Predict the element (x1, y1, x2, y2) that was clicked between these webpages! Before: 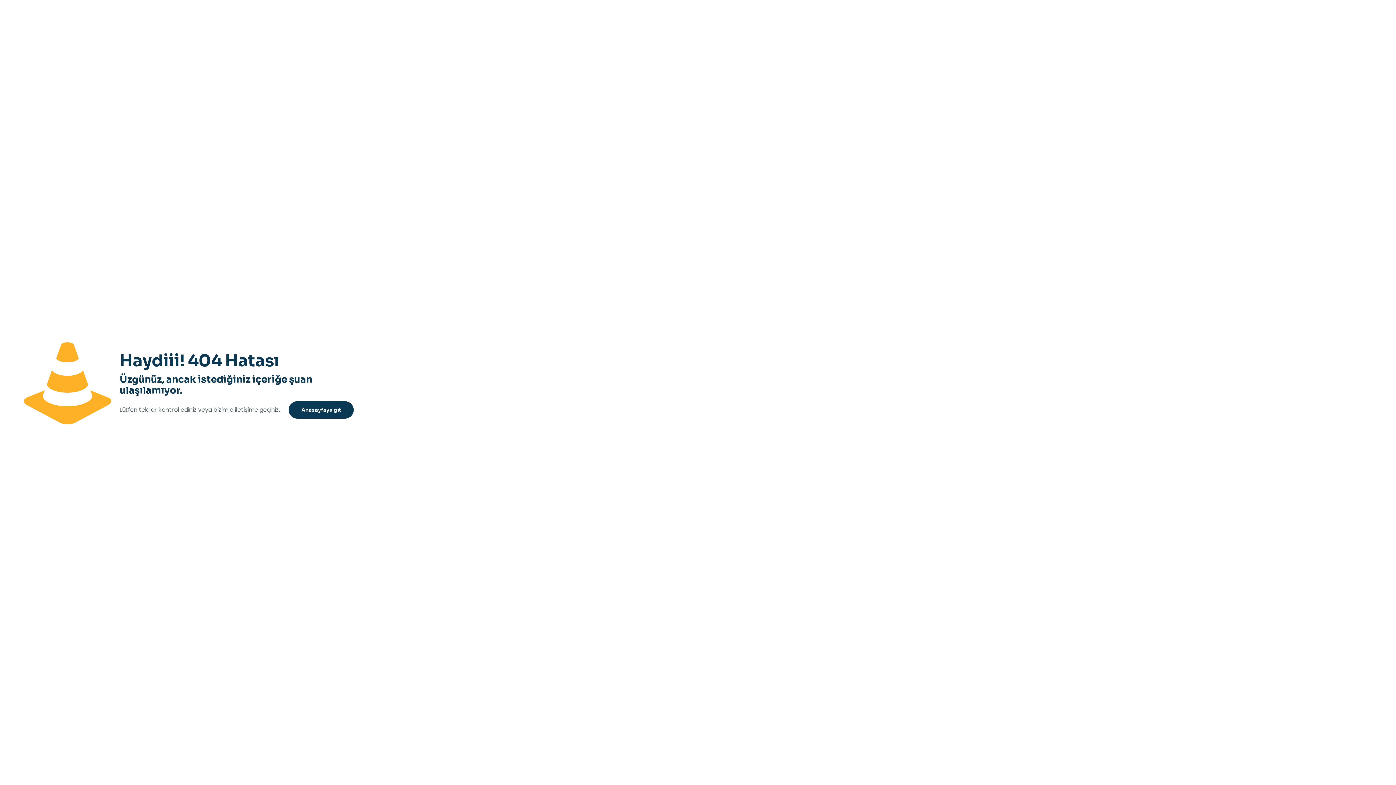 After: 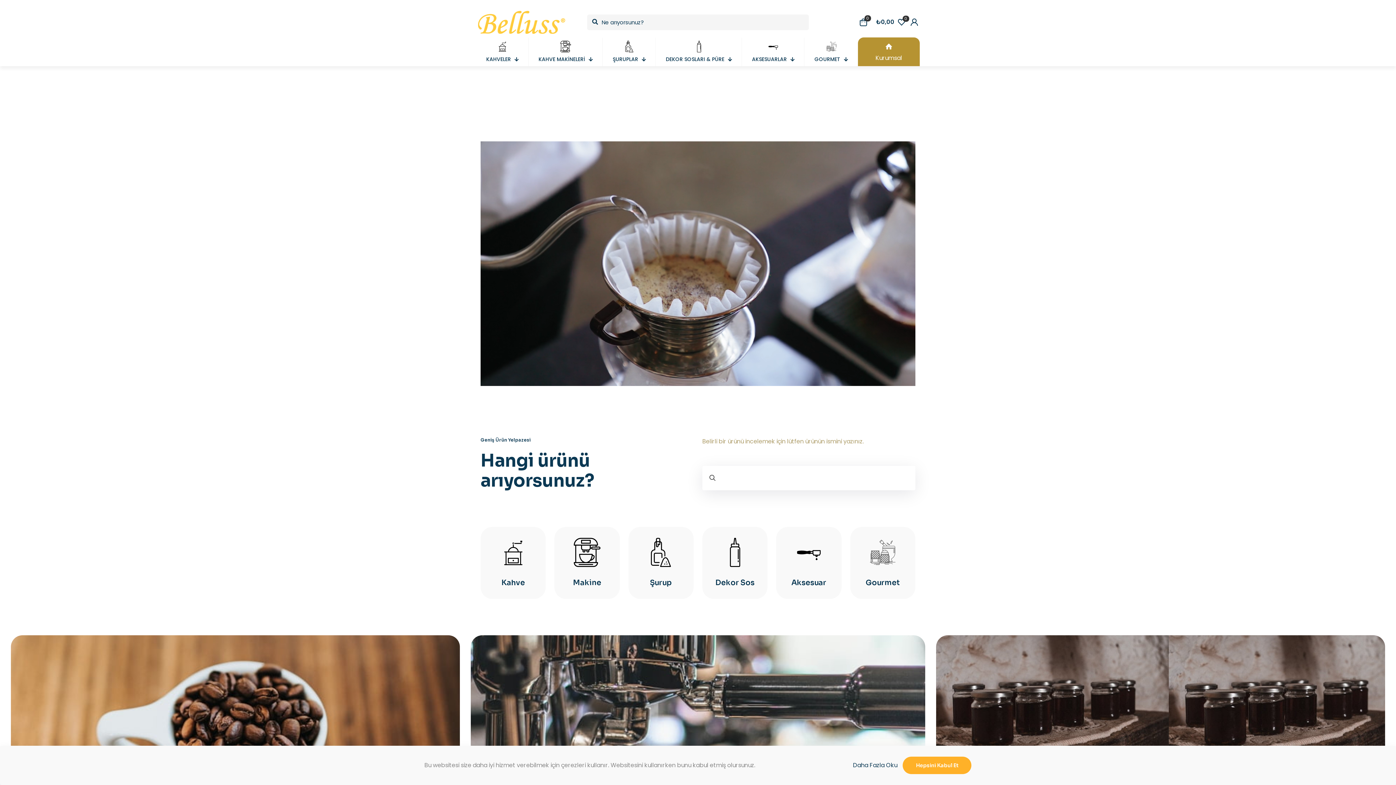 Action: label: Anasayfaya git bbox: (288, 401, 353, 418)